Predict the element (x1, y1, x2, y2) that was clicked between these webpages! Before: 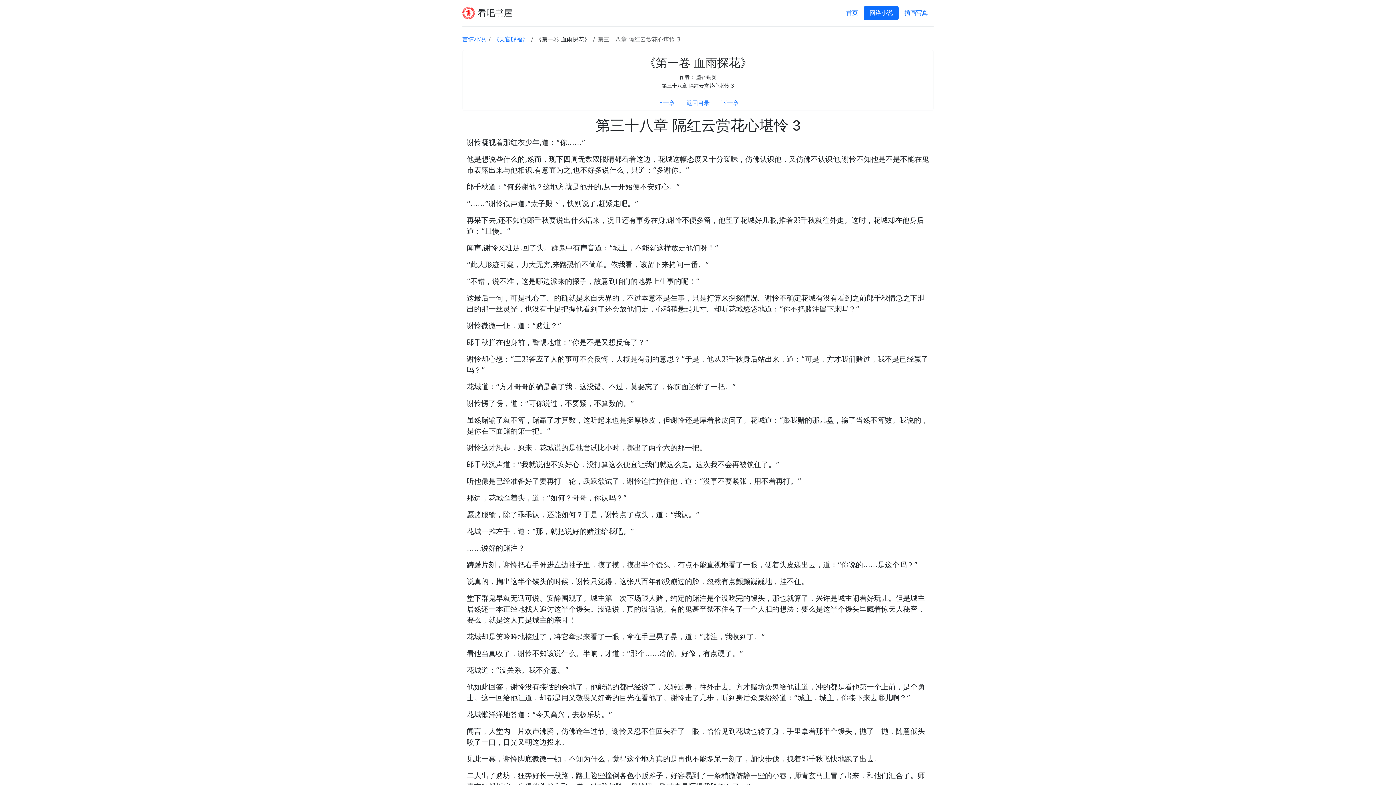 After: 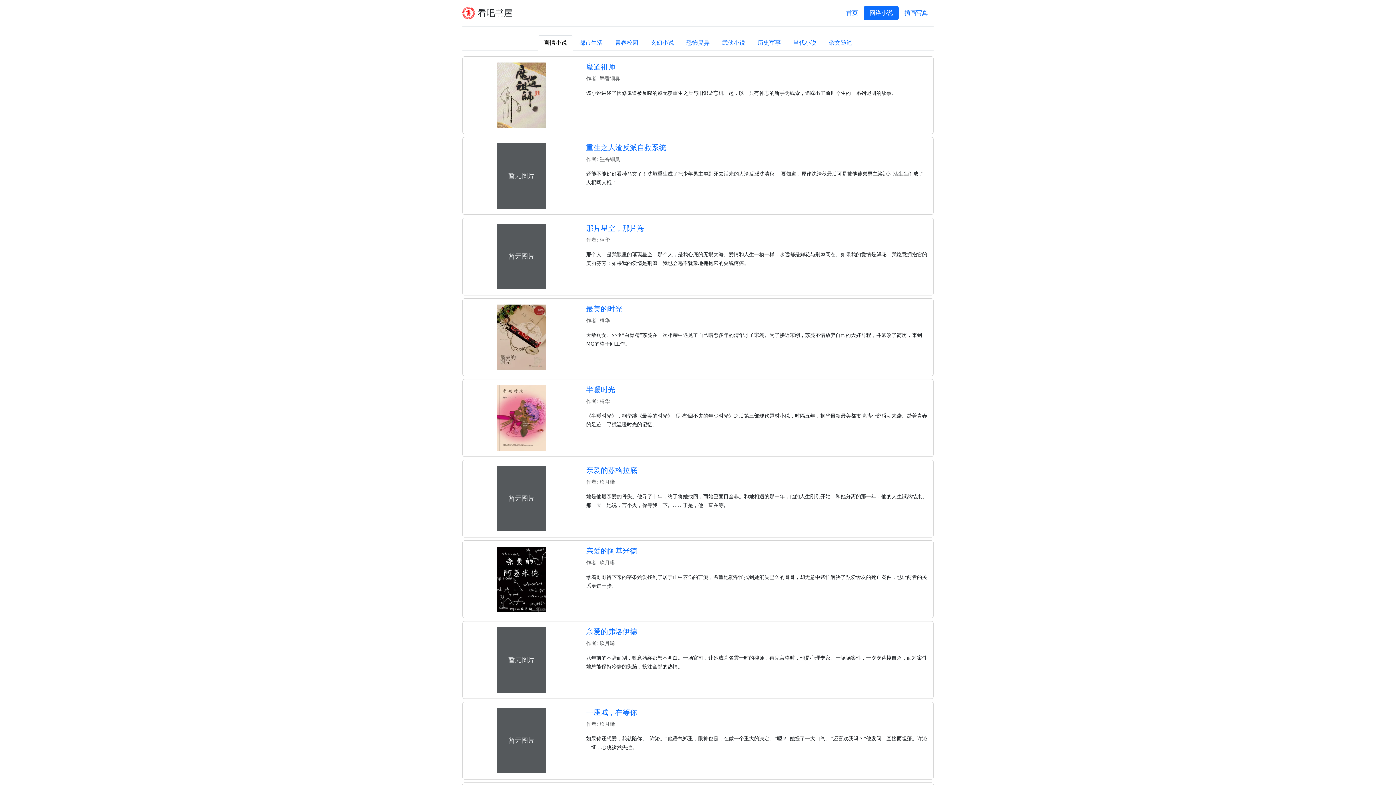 Action: label: 言情小说 bbox: (462, 36, 485, 42)